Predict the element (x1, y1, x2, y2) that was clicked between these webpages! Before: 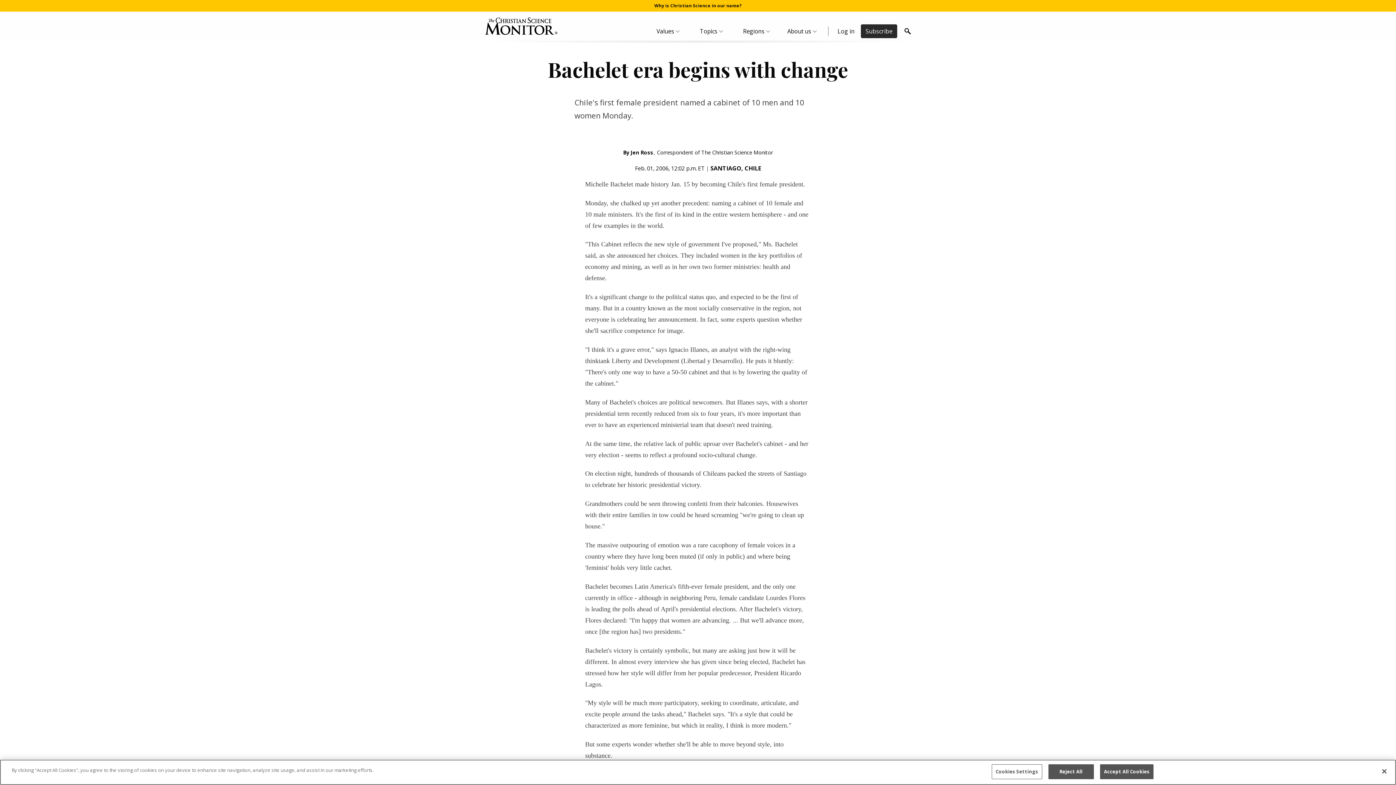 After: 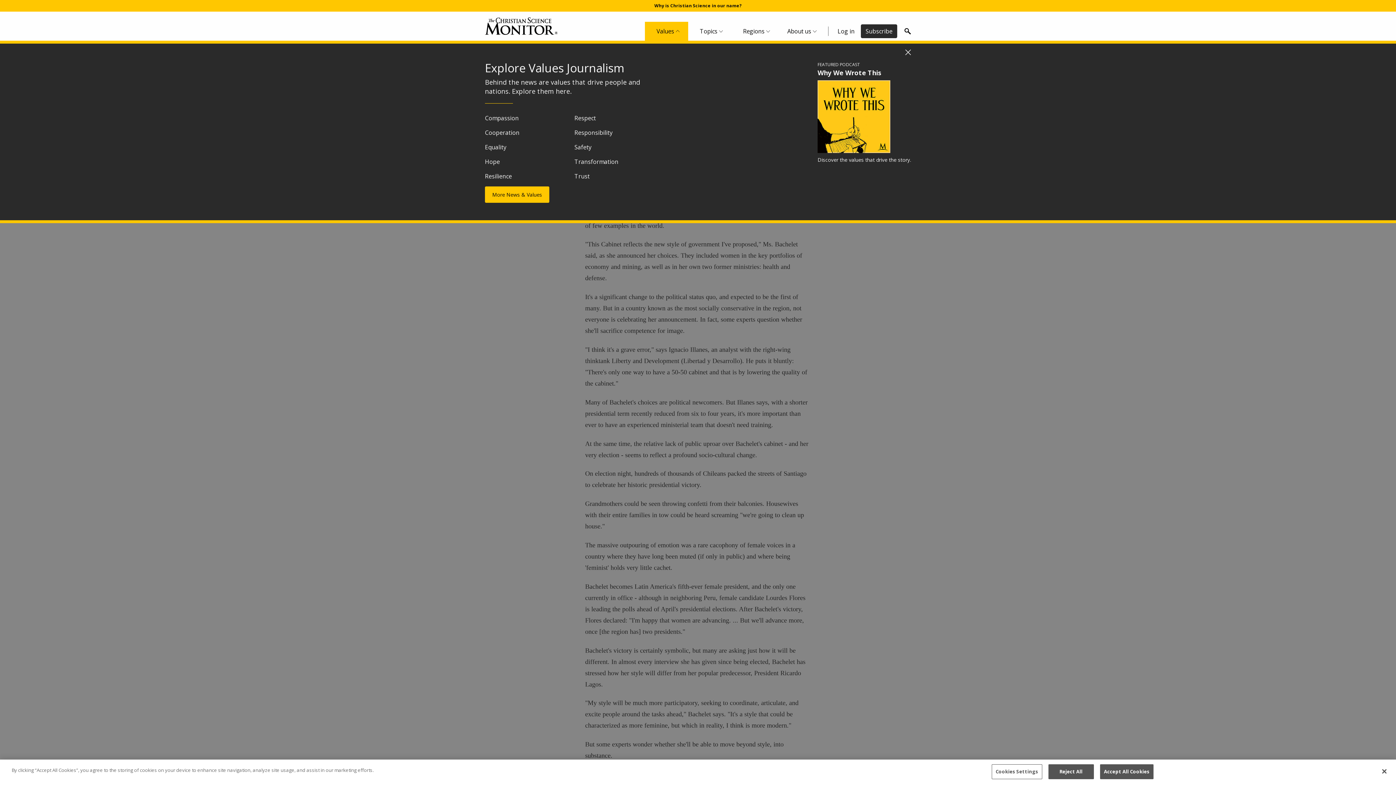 Action: bbox: (645, 21, 688, 40) label: Values Menu